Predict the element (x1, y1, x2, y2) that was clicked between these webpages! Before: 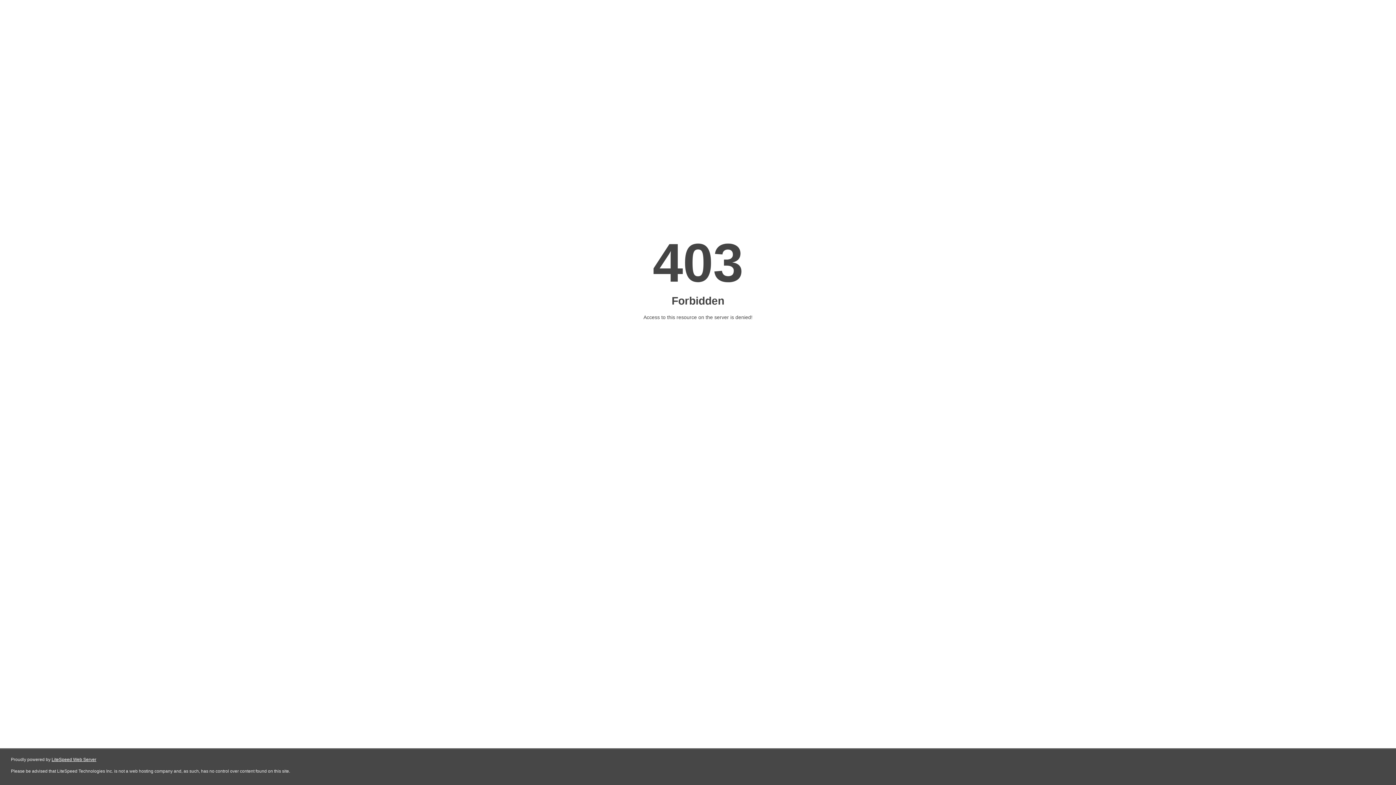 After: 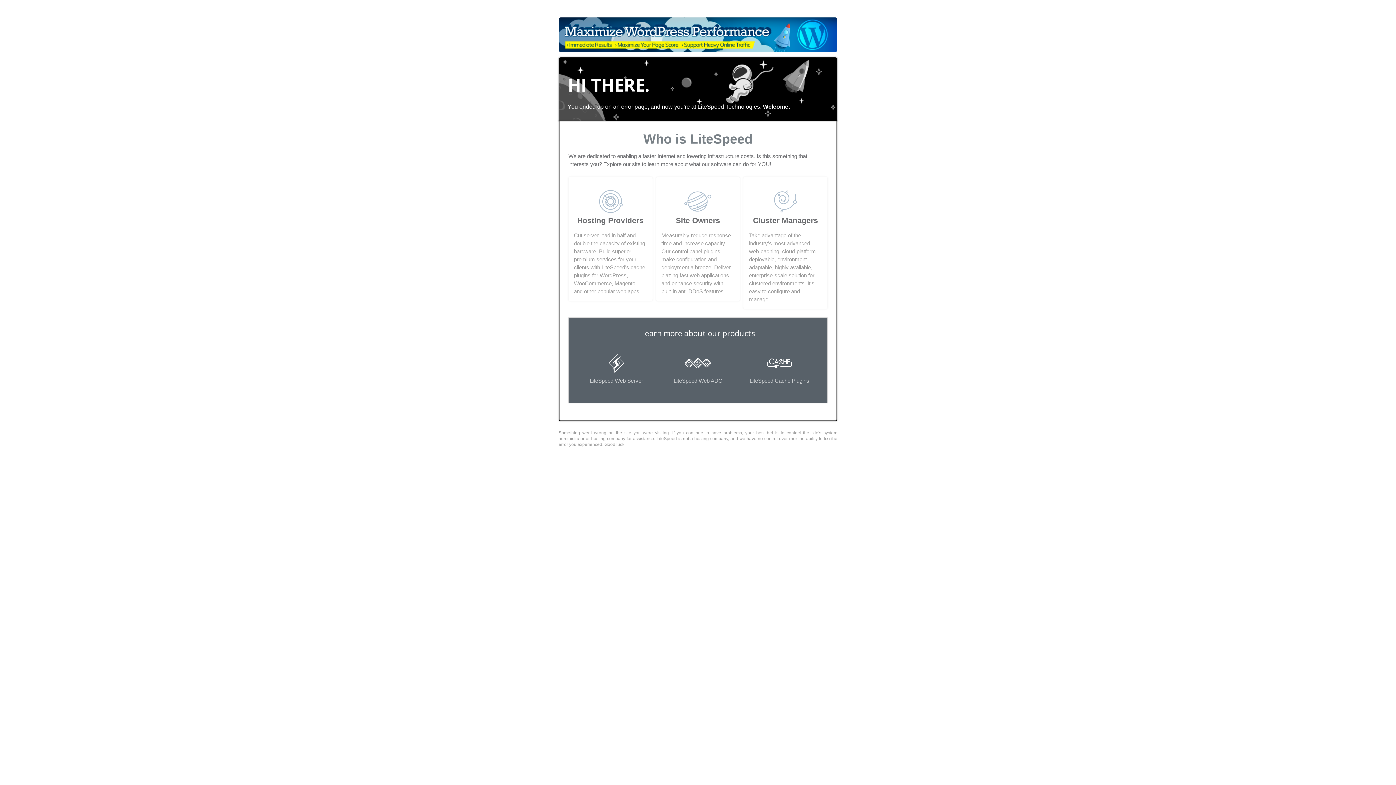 Action: bbox: (51, 757, 96, 762) label: LiteSpeed Web Server